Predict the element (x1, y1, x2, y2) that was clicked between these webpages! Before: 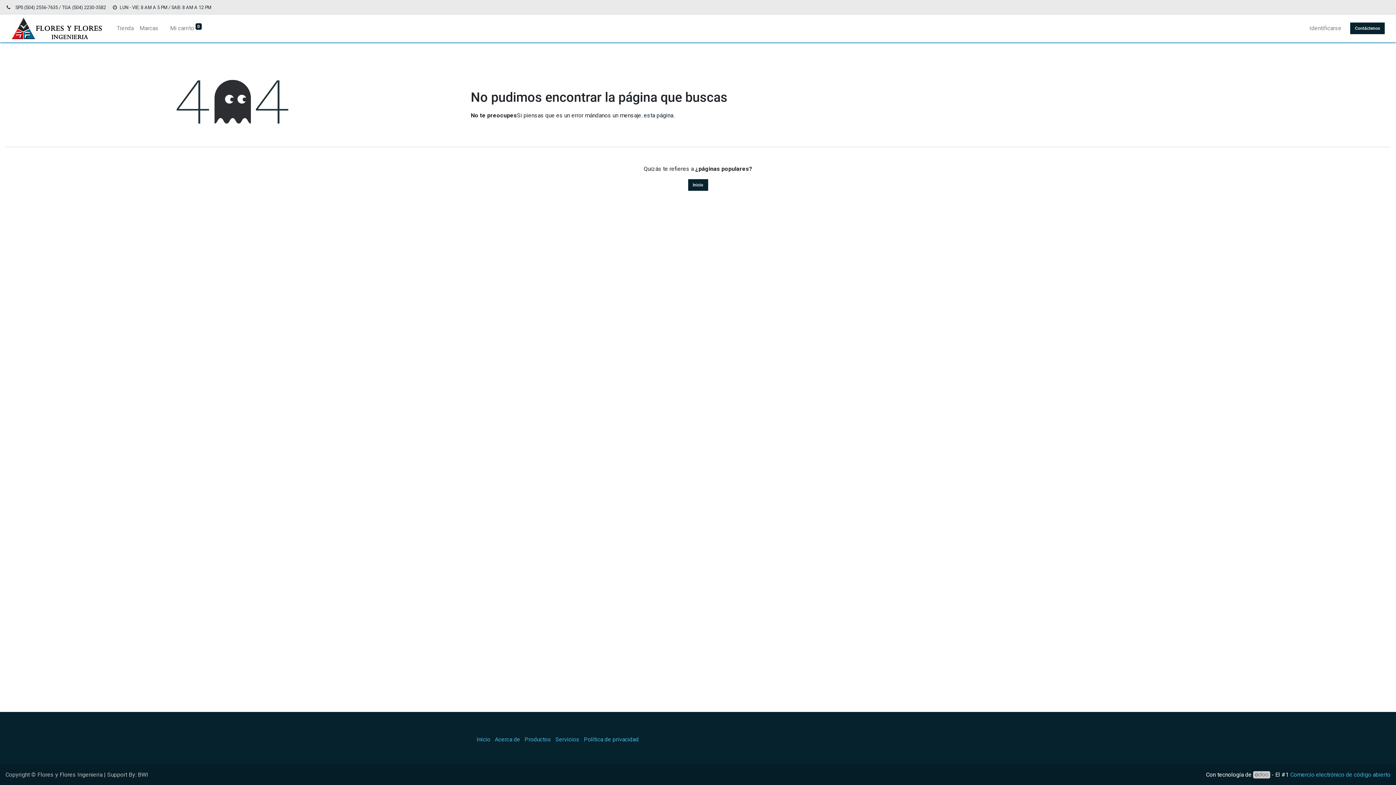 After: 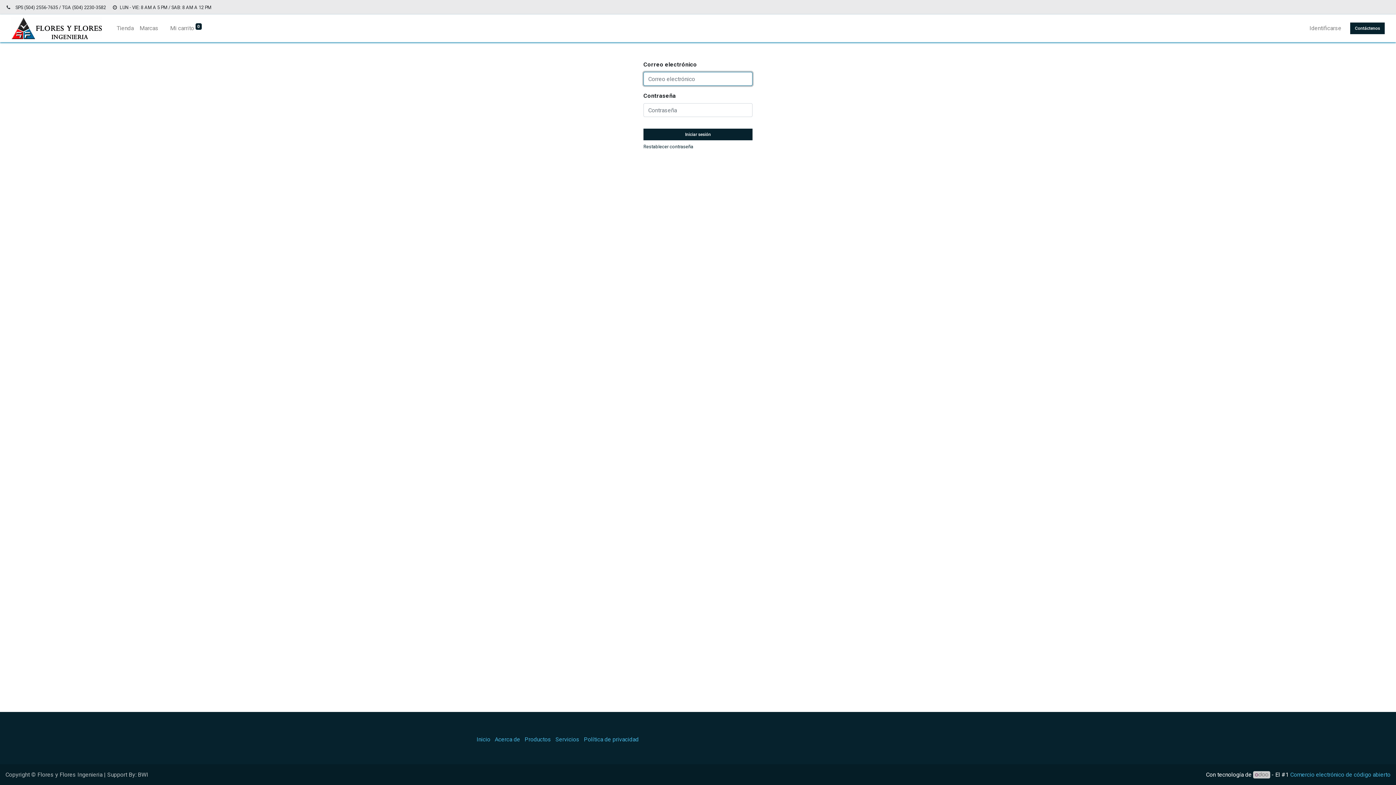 Action: label: Identificarse bbox: (1306, 21, 1344, 35)